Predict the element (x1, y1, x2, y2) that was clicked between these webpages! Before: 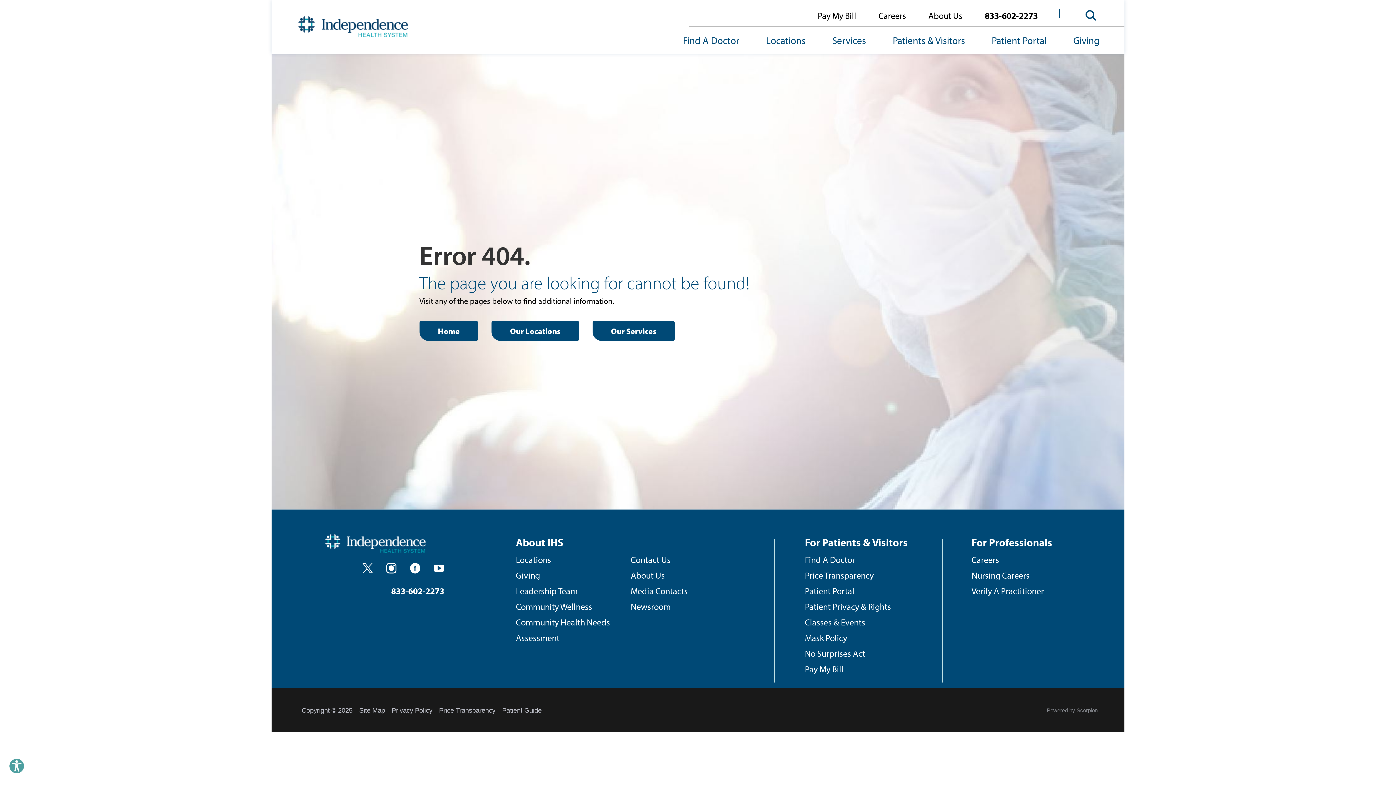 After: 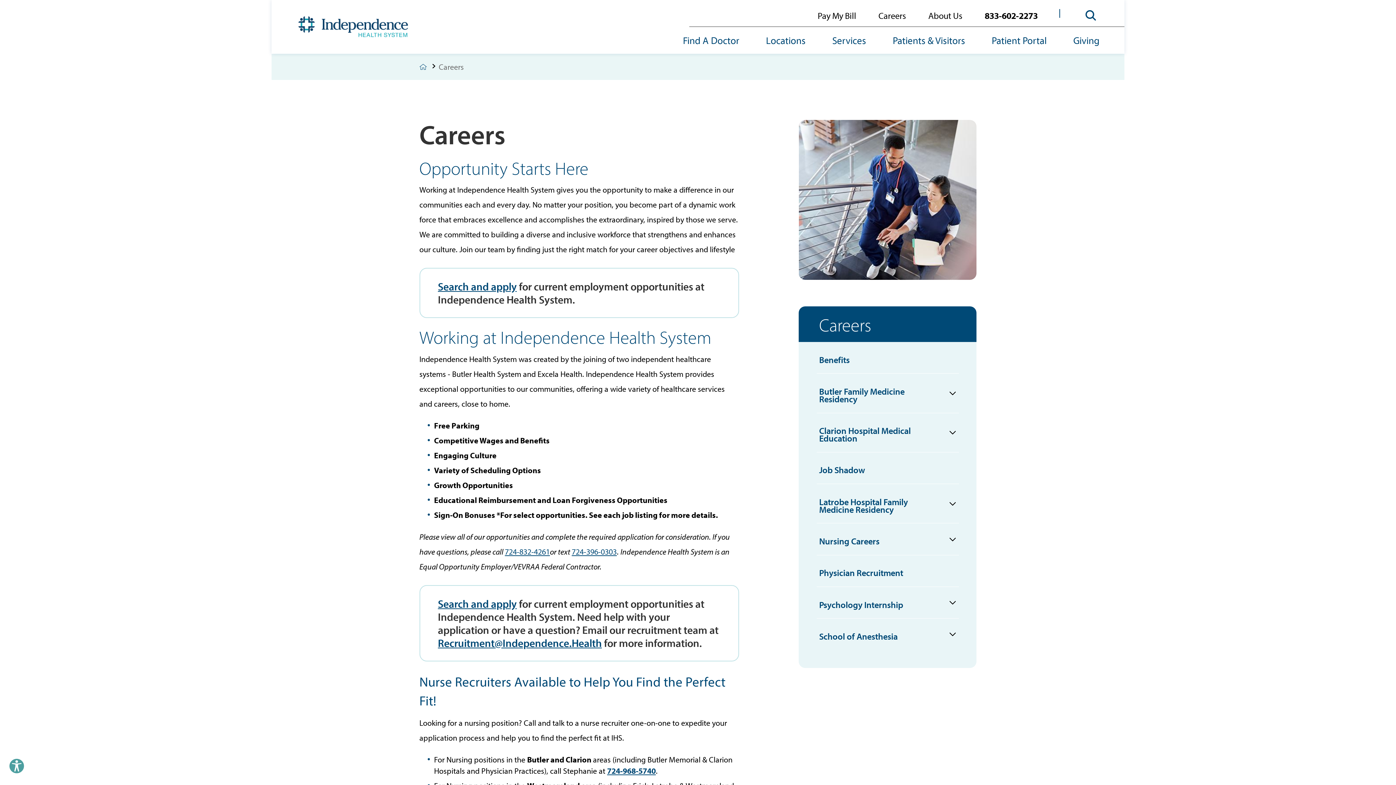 Action: label: Careers bbox: (867, 7, 917, 23)